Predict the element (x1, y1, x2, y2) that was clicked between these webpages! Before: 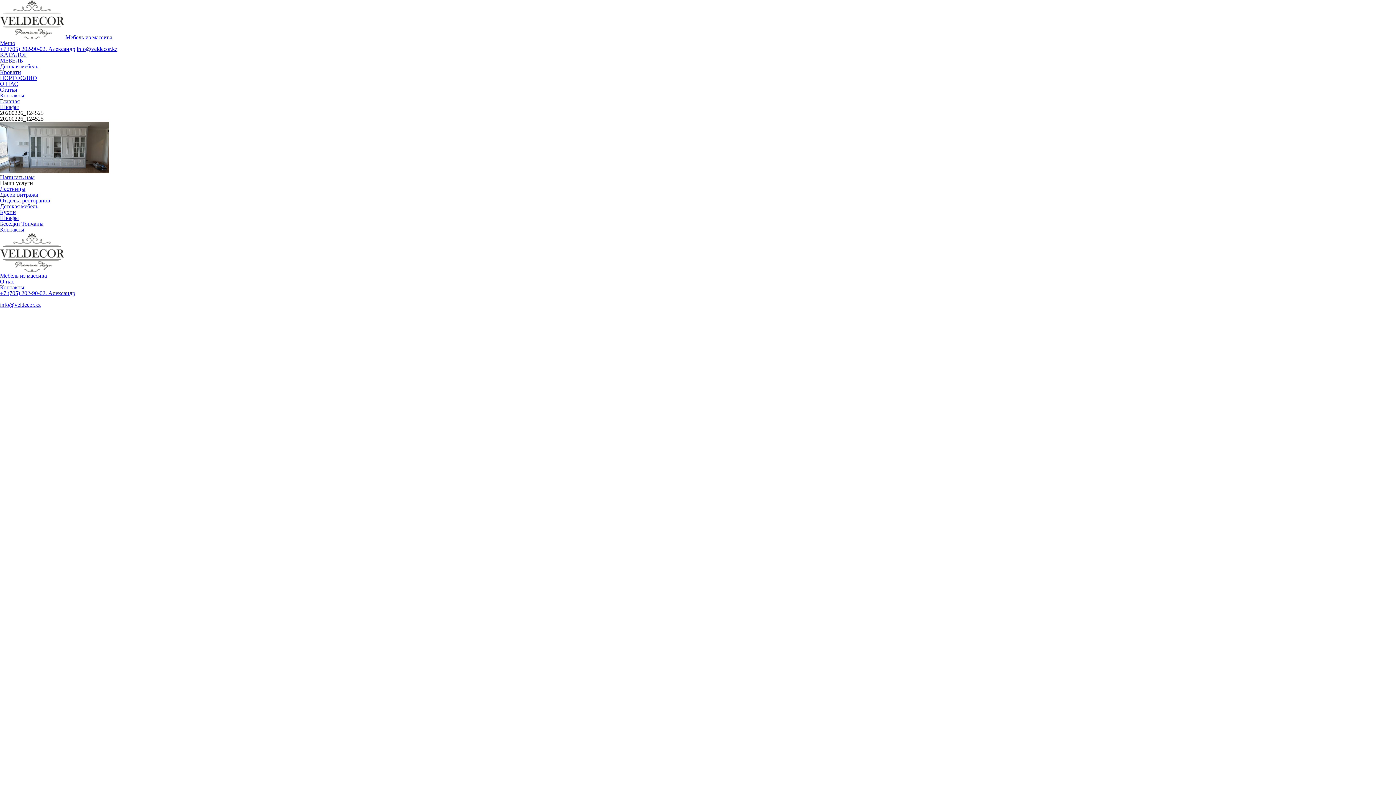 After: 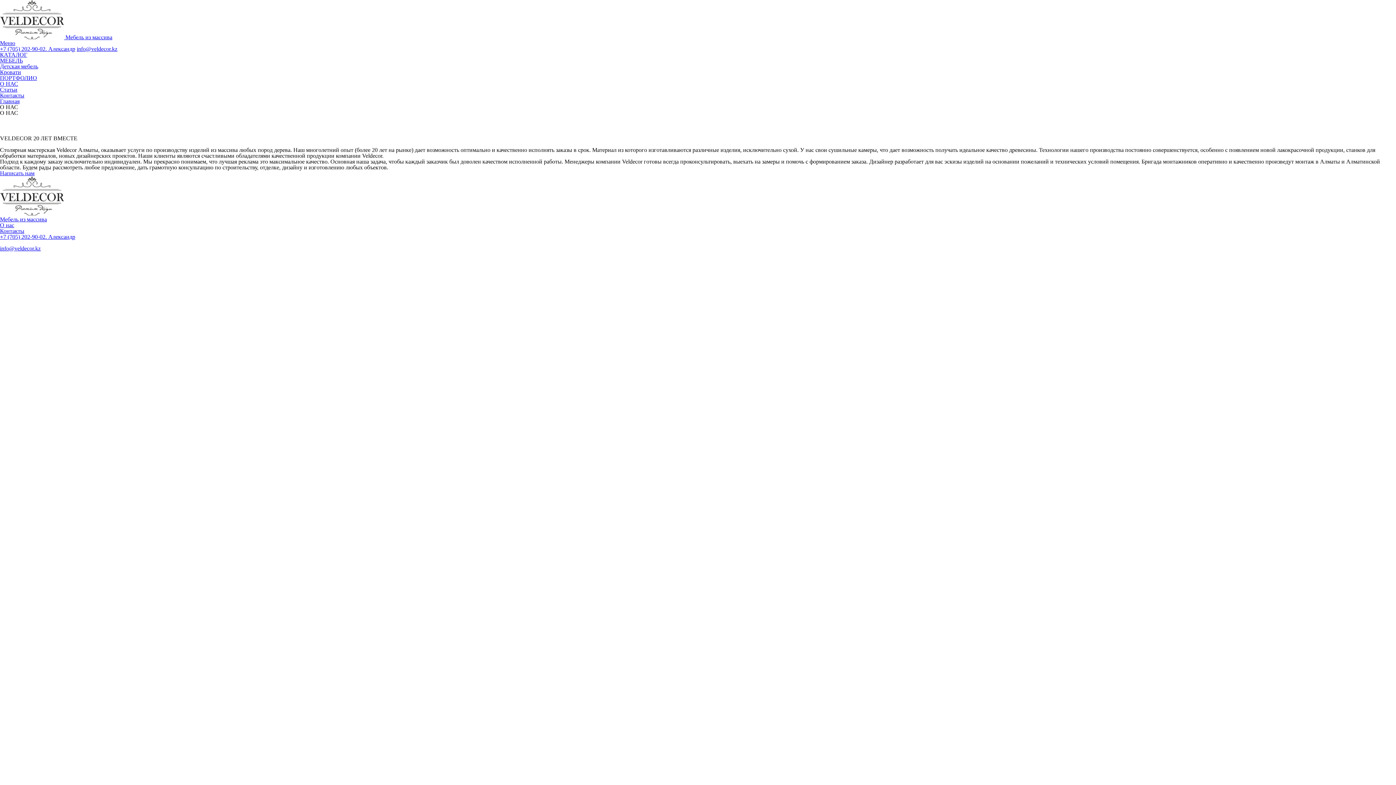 Action: bbox: (0, 80, 18, 86) label: О НАС